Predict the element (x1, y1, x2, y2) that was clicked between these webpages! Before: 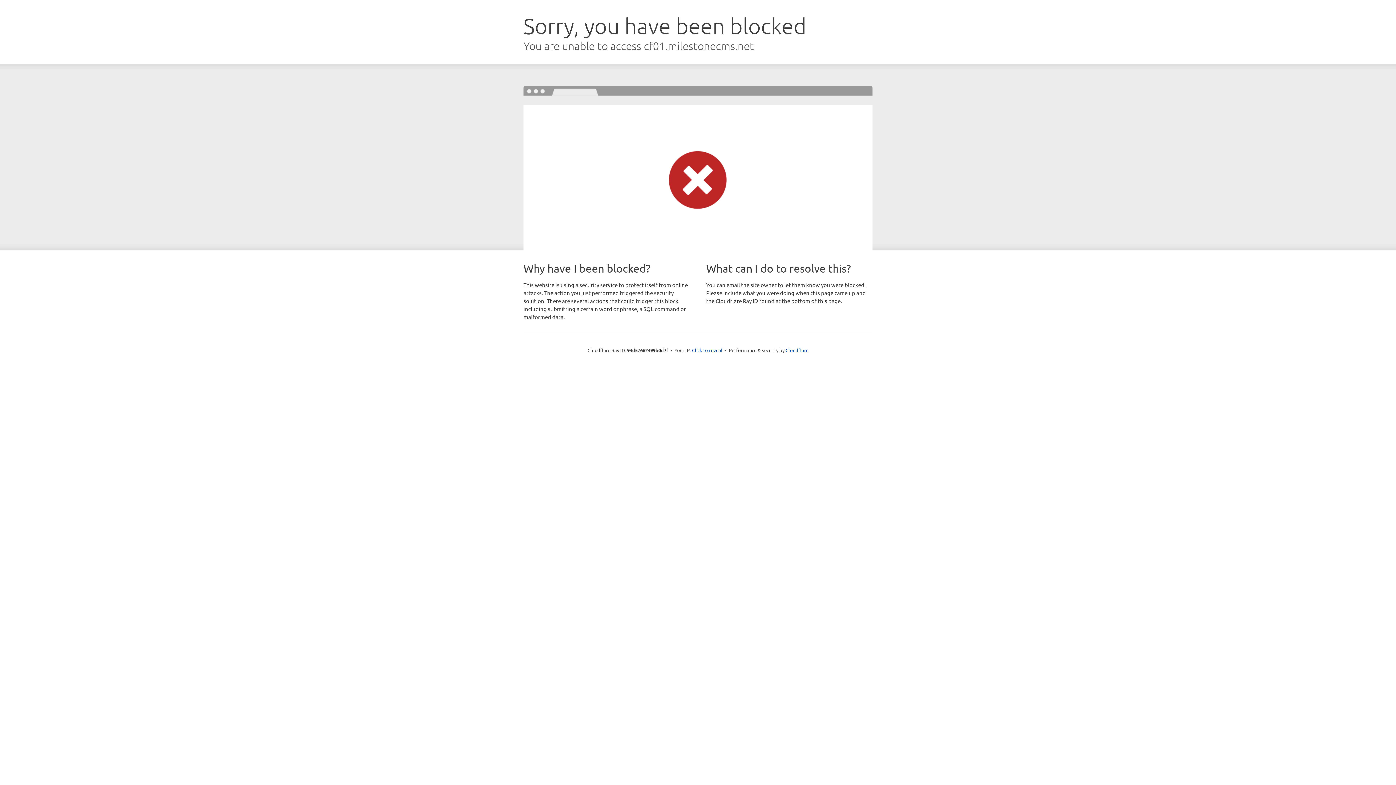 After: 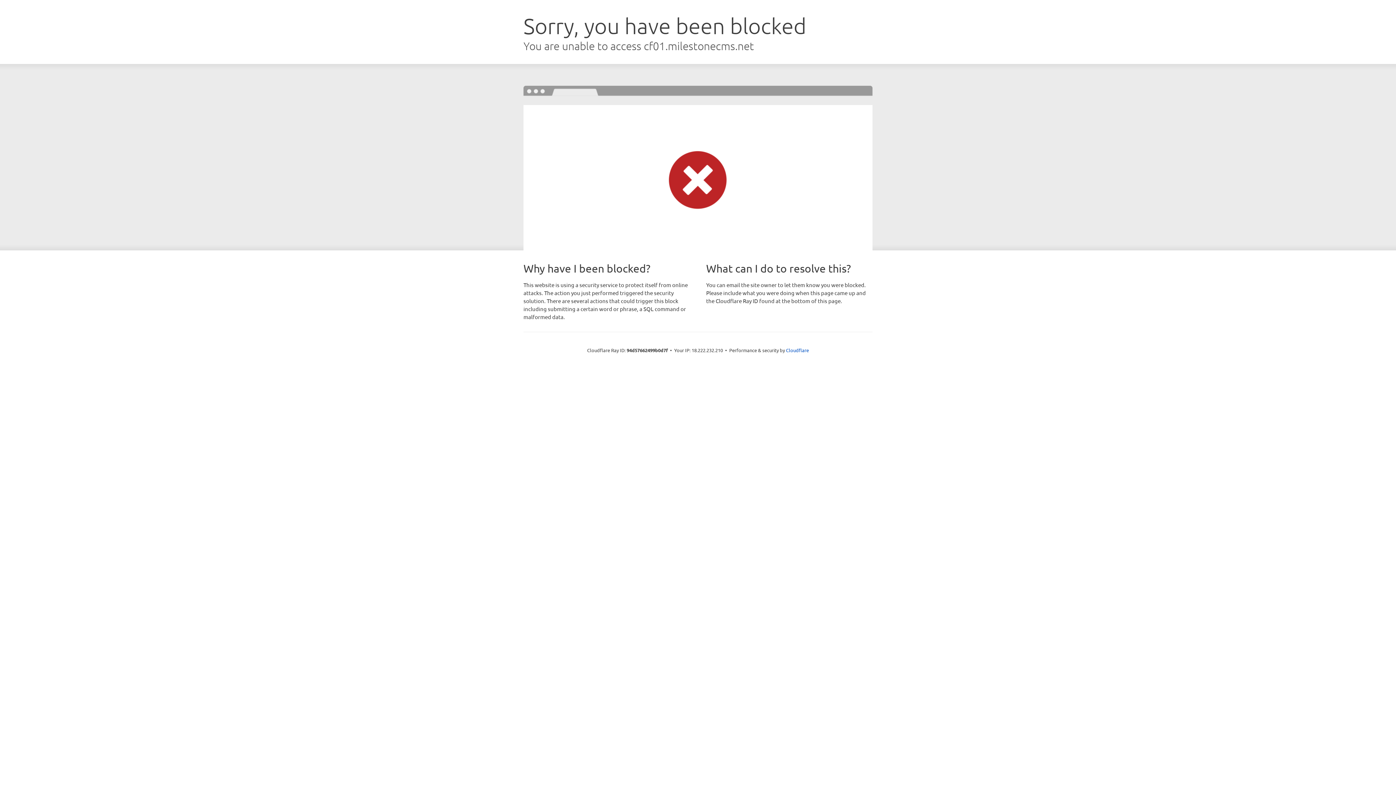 Action: label: Click to reveal bbox: (692, 346, 722, 353)